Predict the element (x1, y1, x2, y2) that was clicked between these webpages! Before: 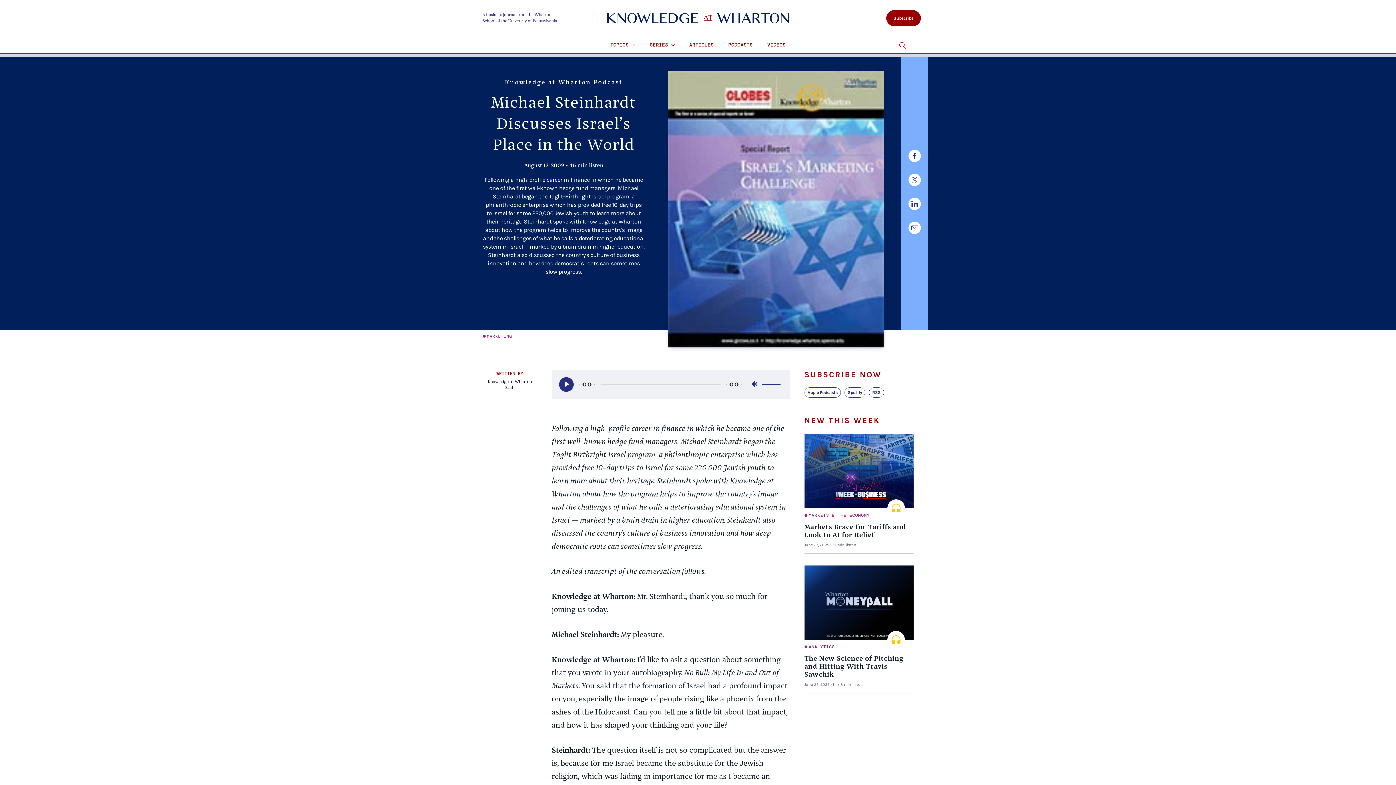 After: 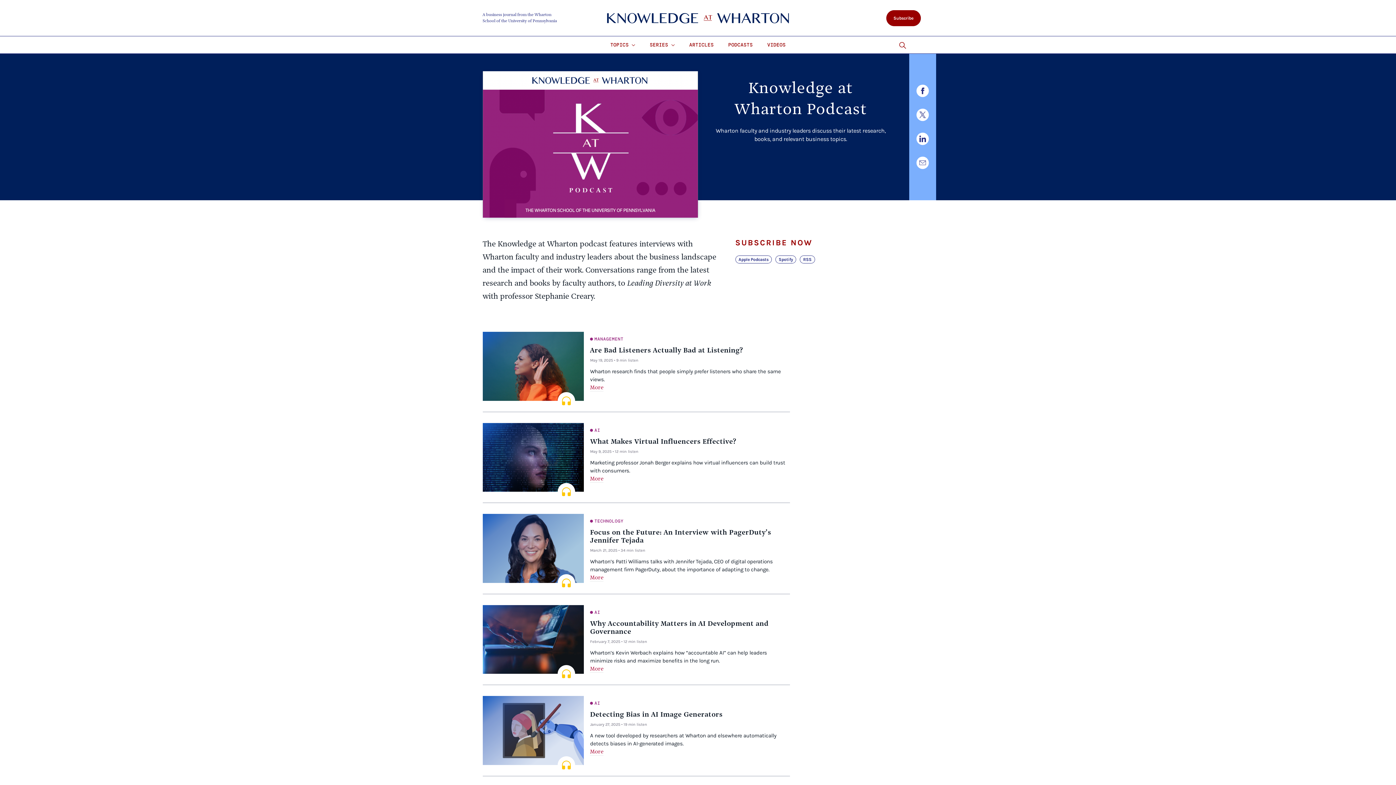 Action: label: Knowledge at Wharton Podcast bbox: (505, 79, 622, 86)